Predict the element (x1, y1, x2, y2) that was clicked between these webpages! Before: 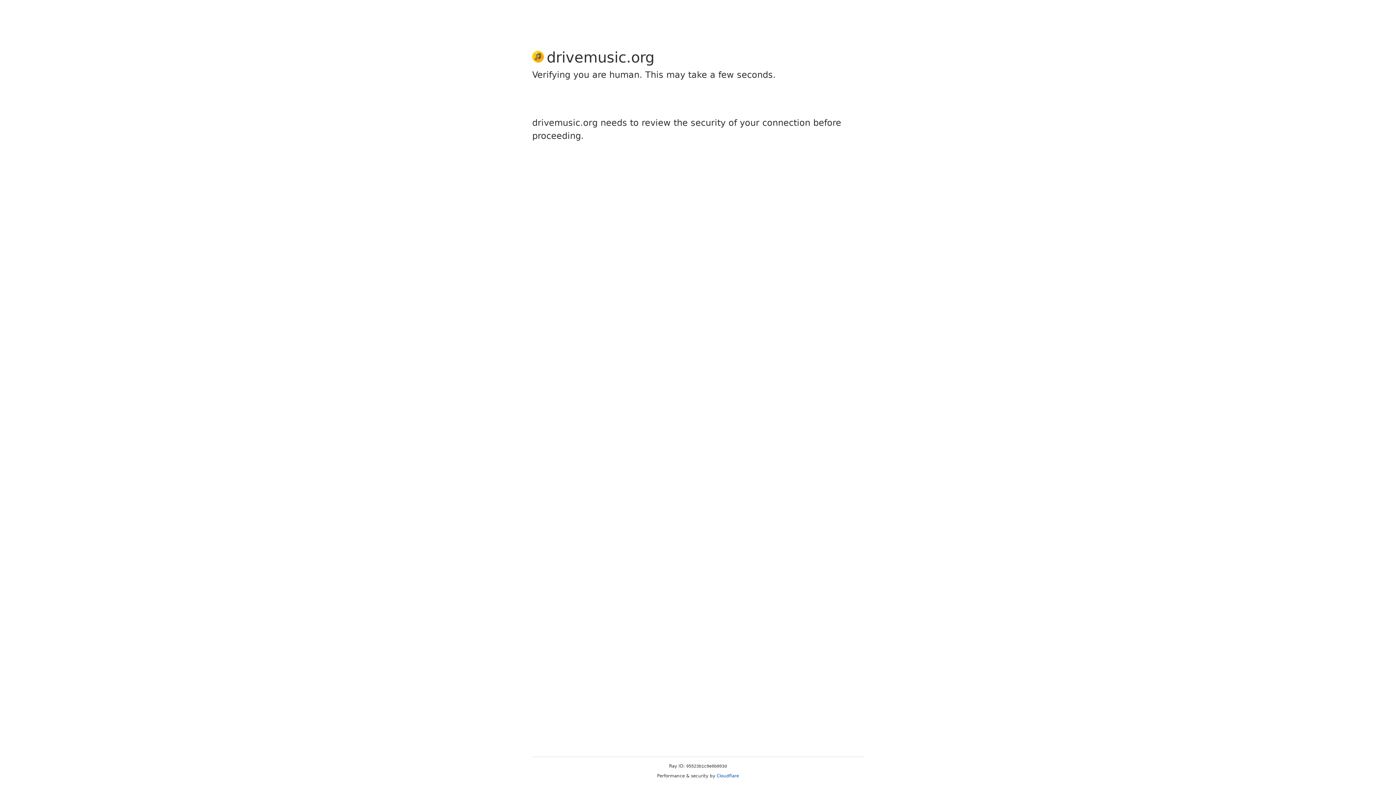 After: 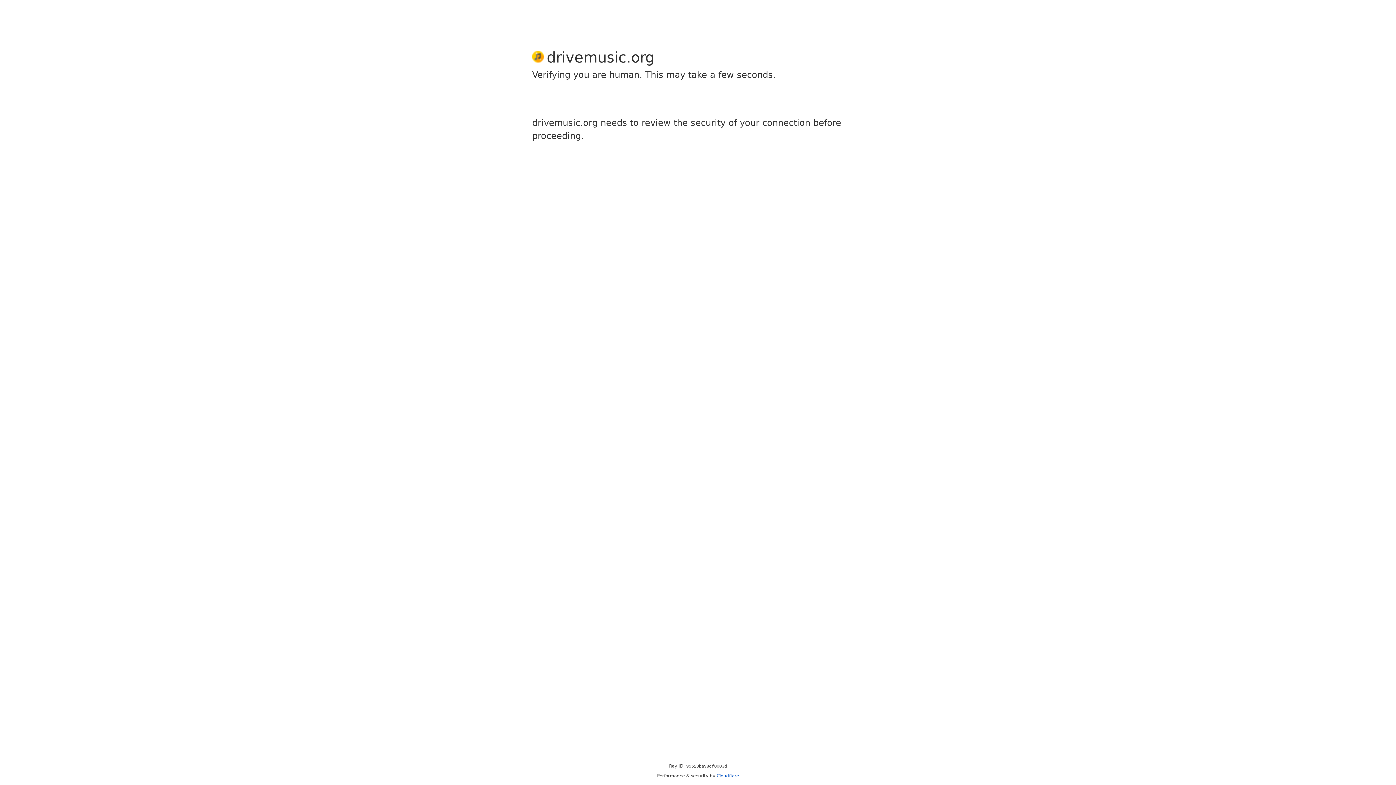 Action: bbox: (716, 773, 739, 778) label: Cloudflare